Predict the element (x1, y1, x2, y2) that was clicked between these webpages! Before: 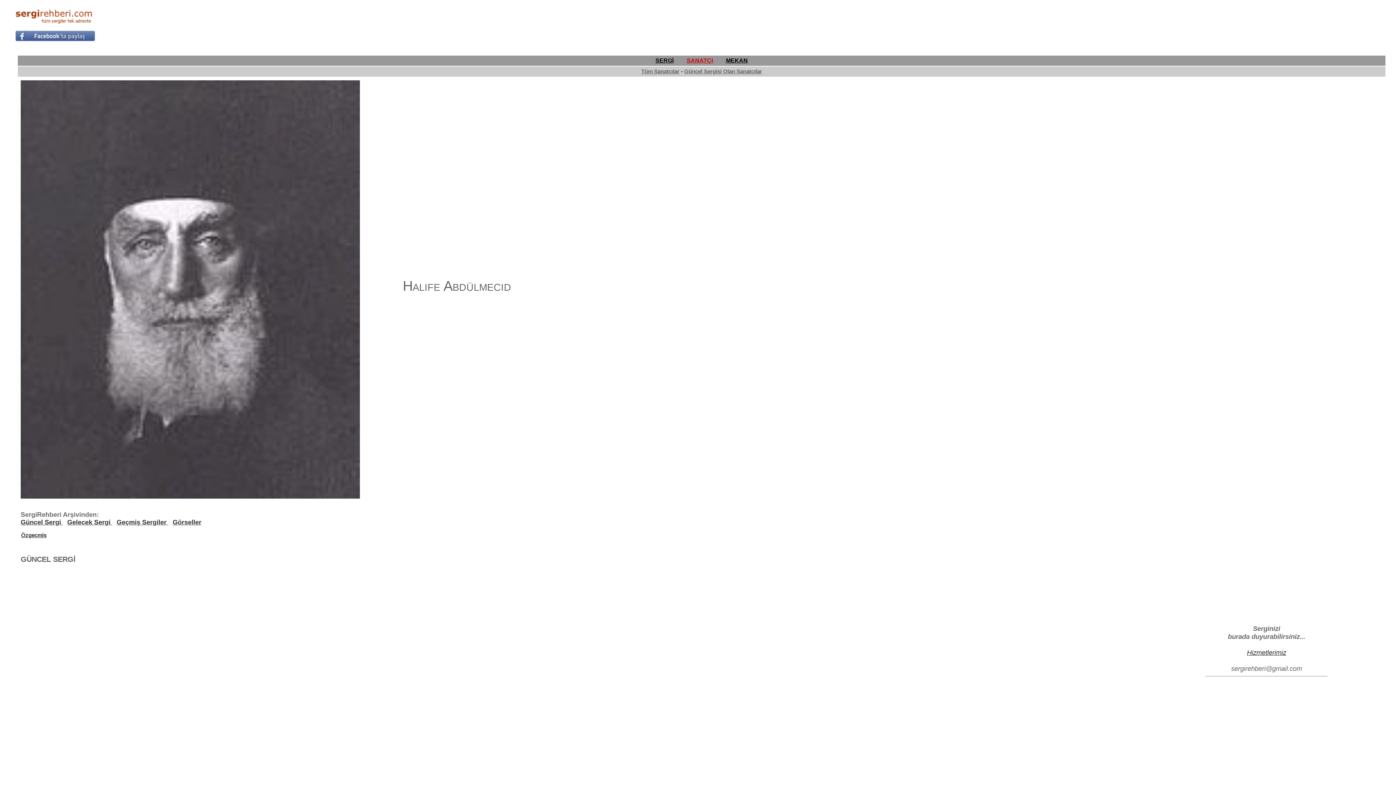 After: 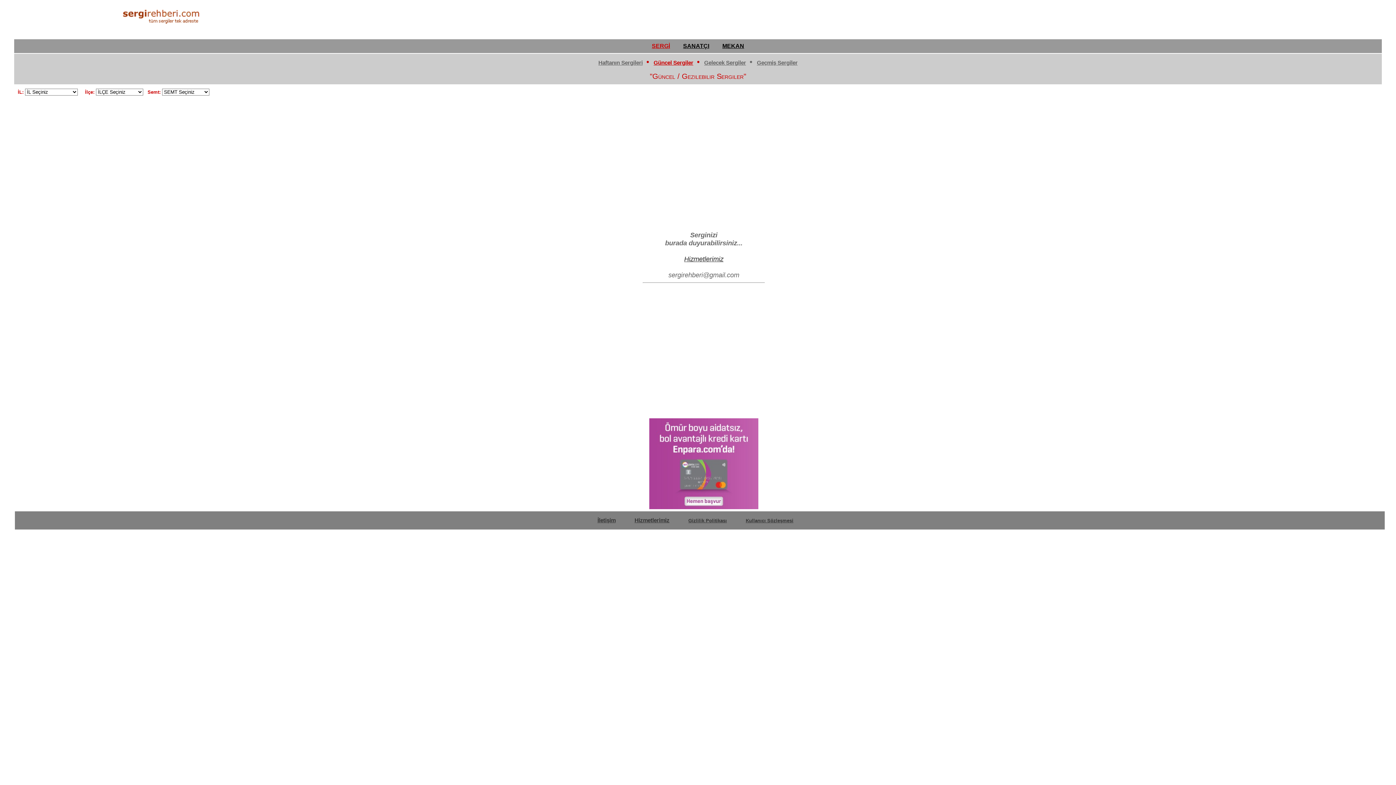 Action: bbox: (15, 26, 95, 31)